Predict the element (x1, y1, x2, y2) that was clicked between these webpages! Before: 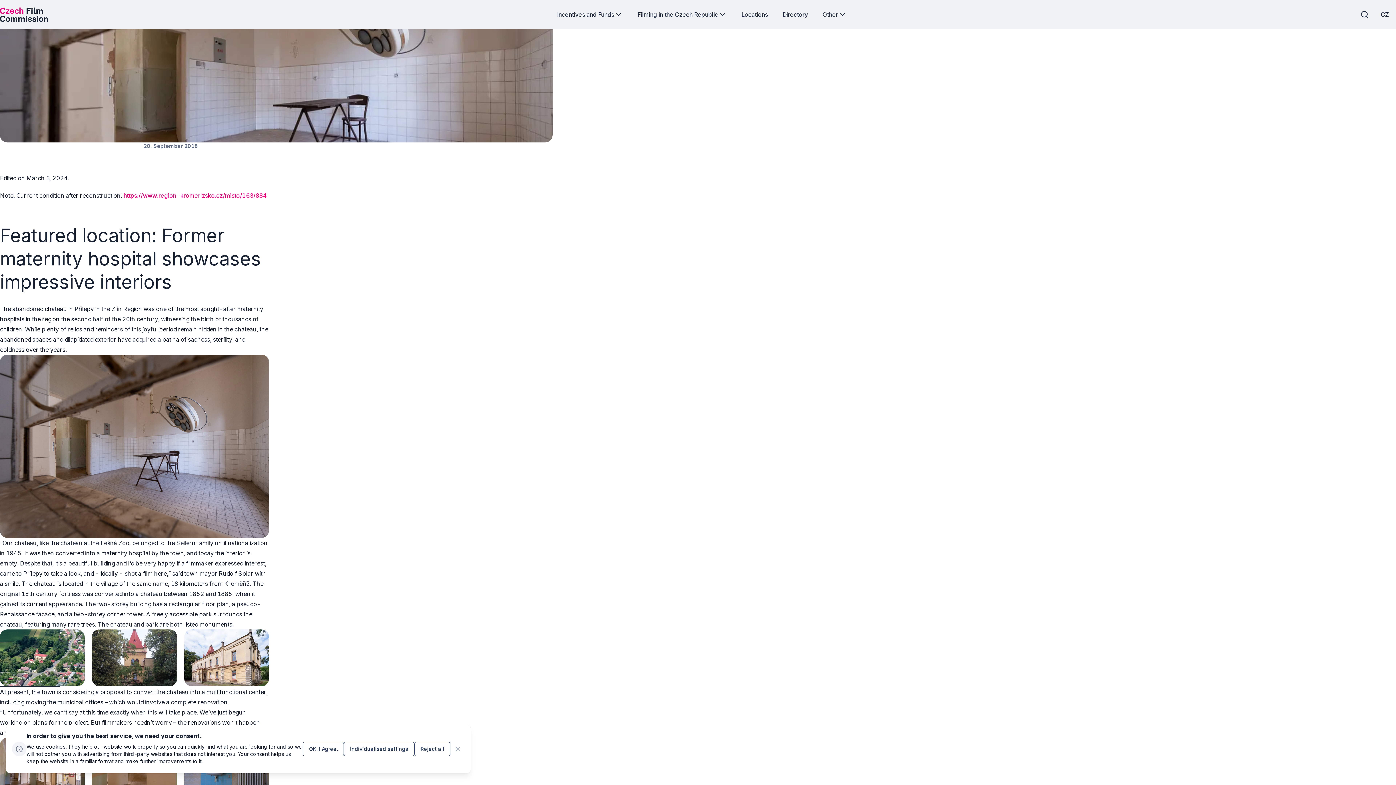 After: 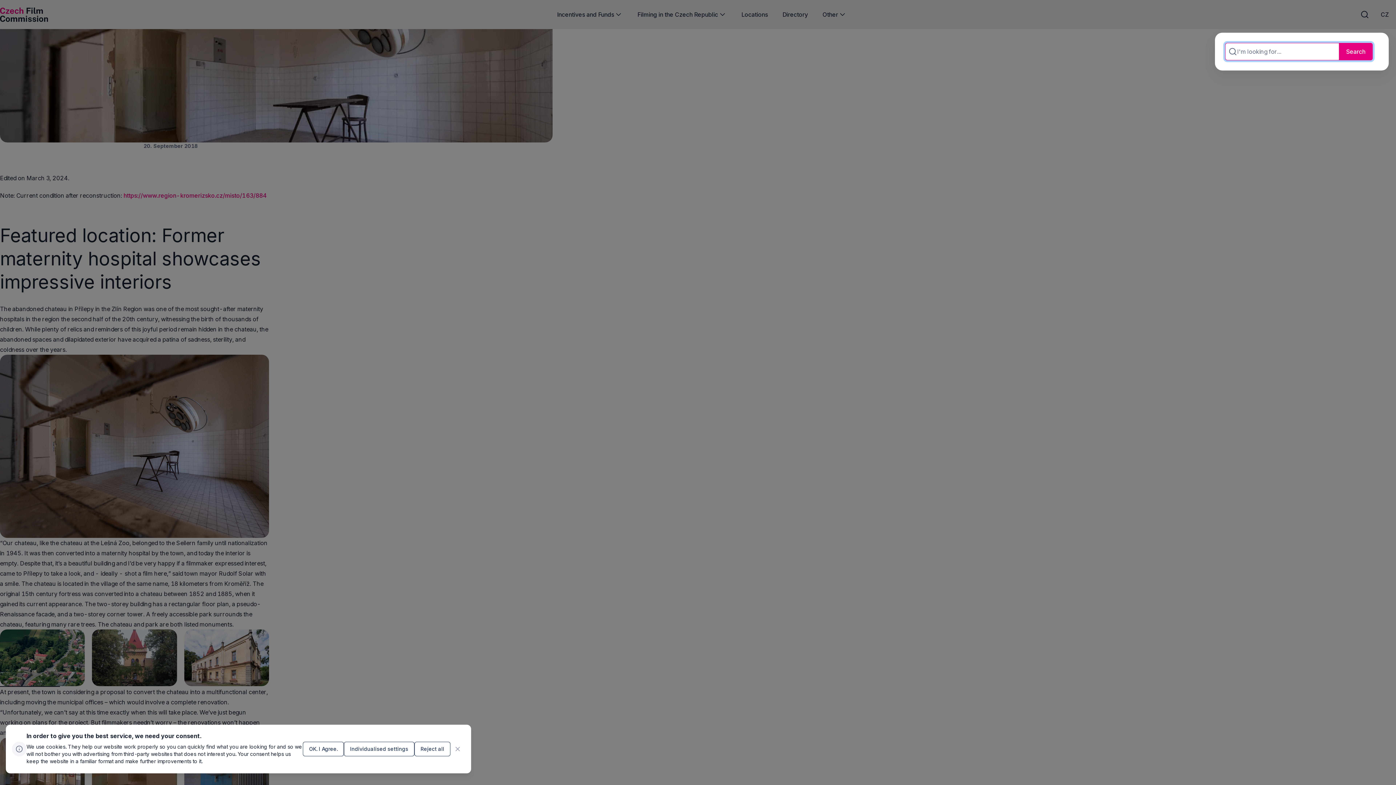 Action: bbox: (1356, 5, 1373, 23)